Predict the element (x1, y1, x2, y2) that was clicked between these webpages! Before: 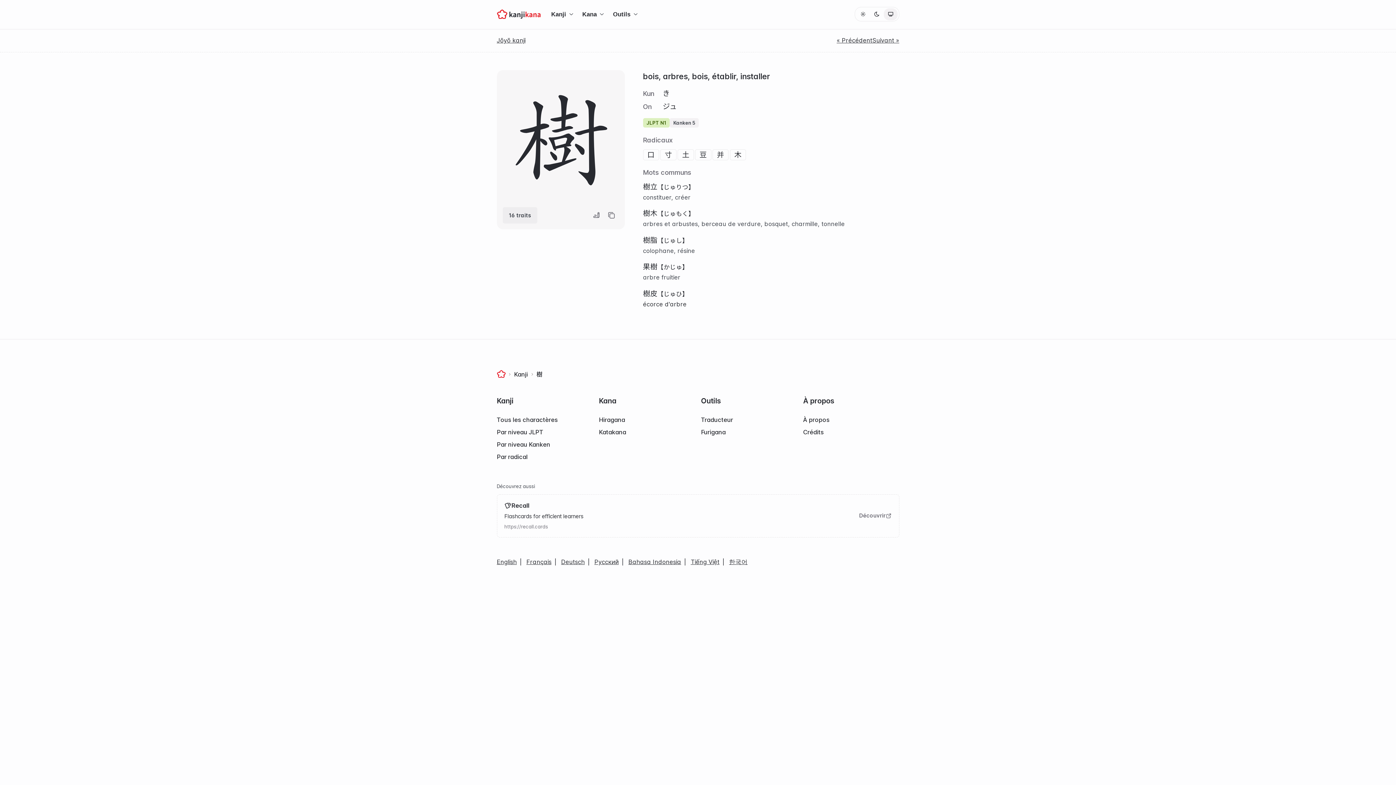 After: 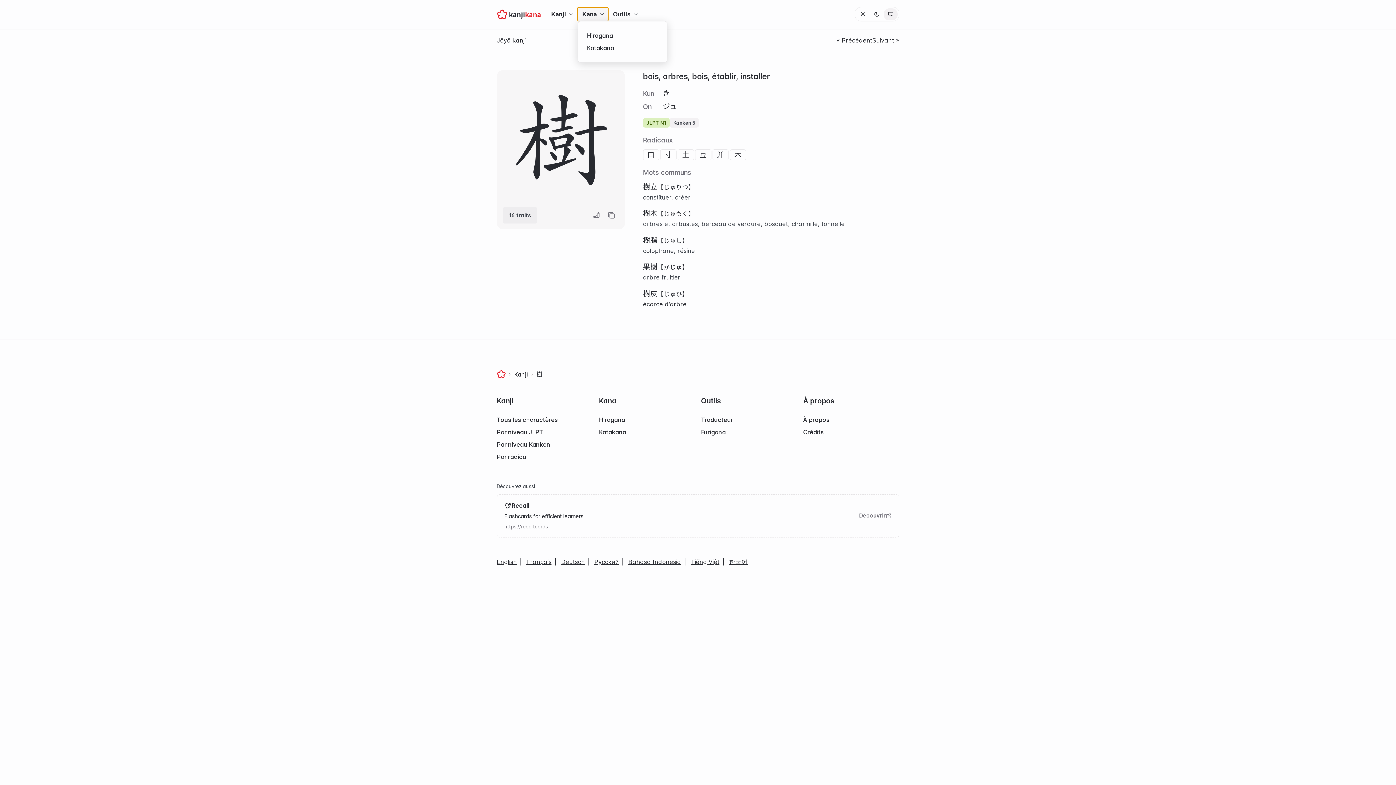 Action: bbox: (577, 7, 608, 21) label: Kana